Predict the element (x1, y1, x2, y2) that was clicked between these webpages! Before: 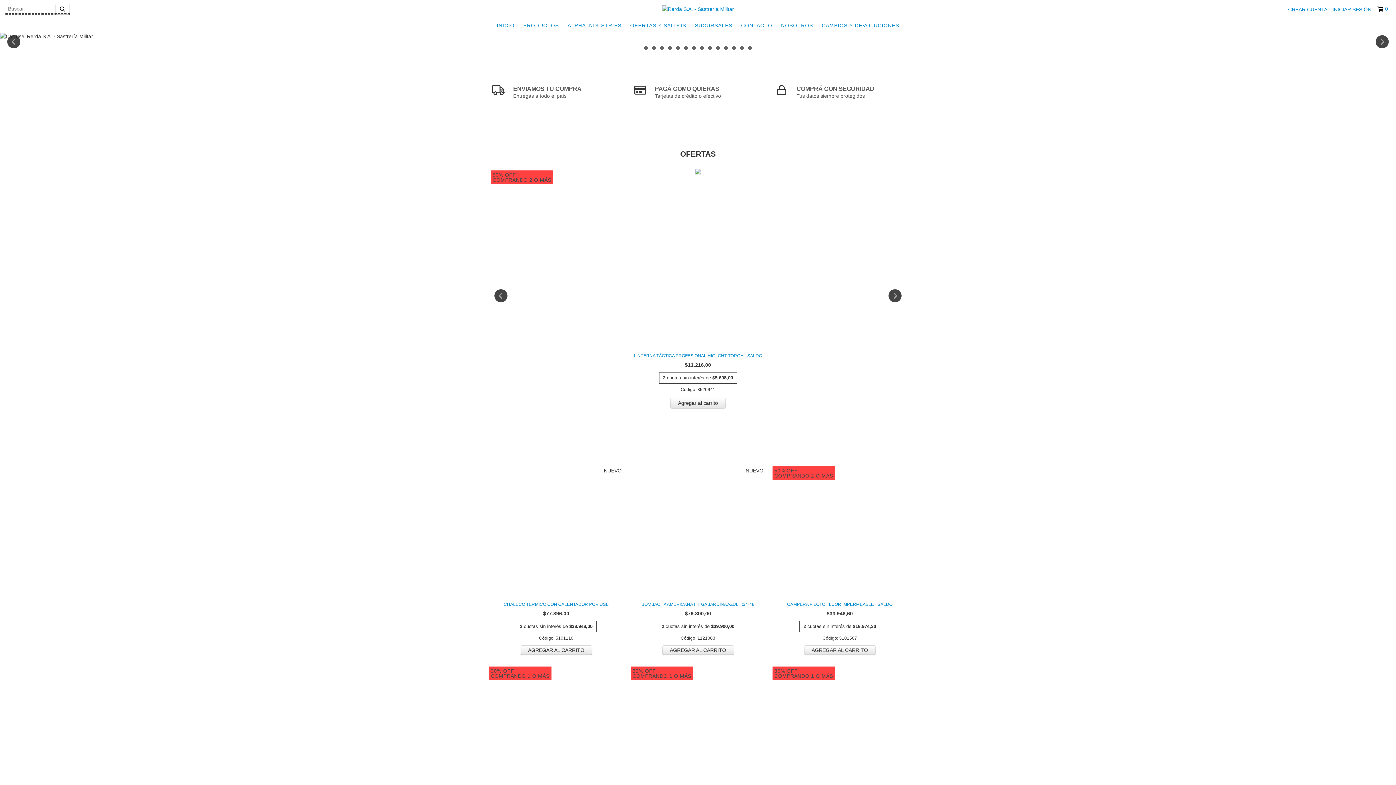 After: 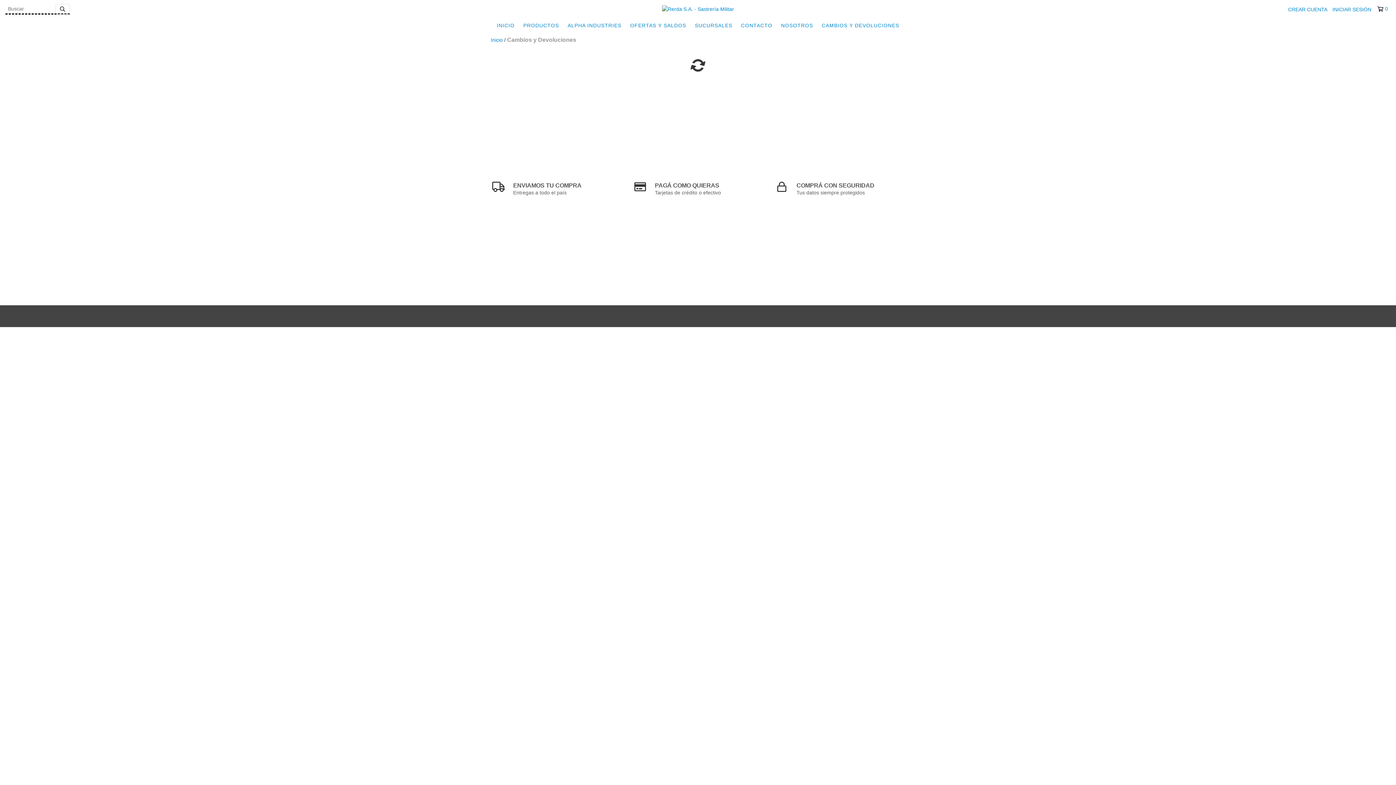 Action: bbox: (818, 18, 903, 32) label: CAMBIOS Y DEVOLUCIONES